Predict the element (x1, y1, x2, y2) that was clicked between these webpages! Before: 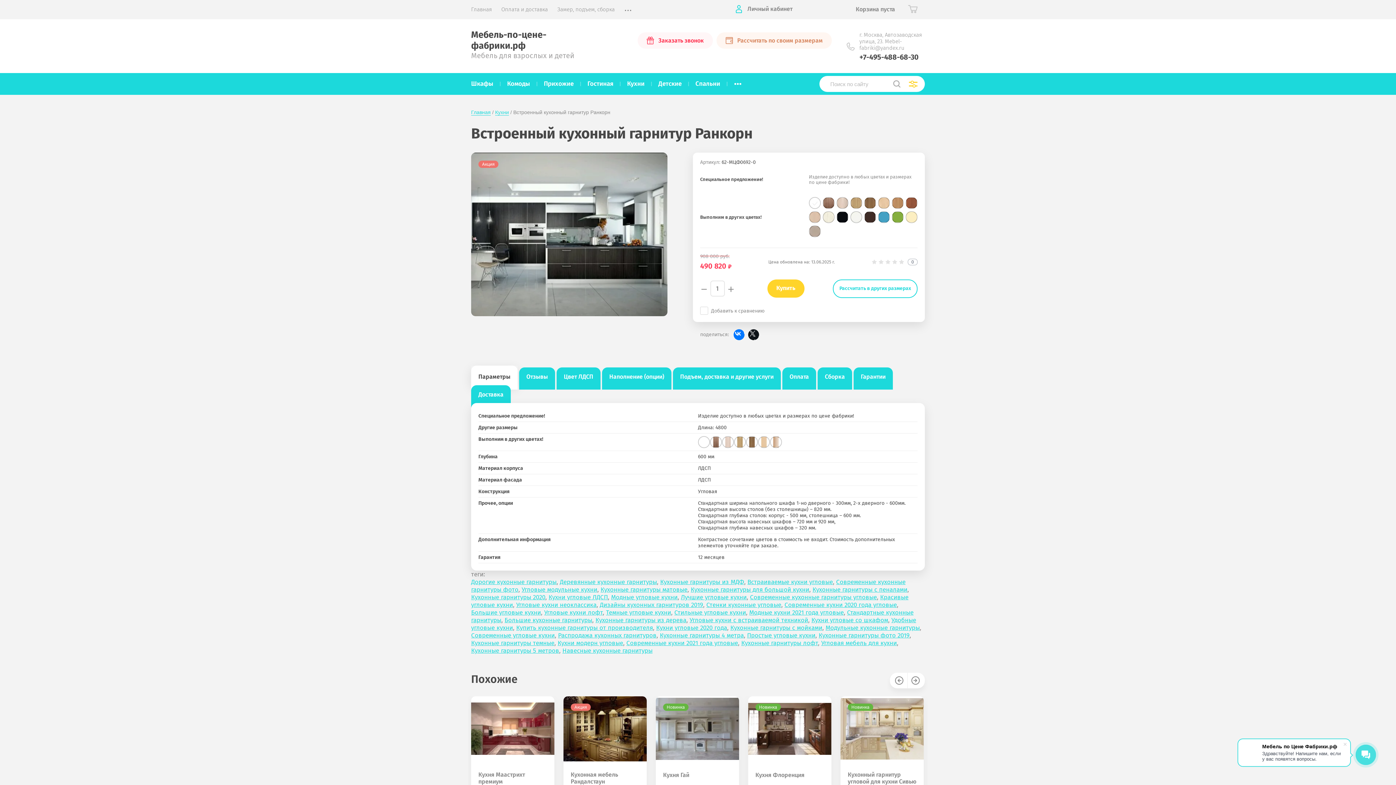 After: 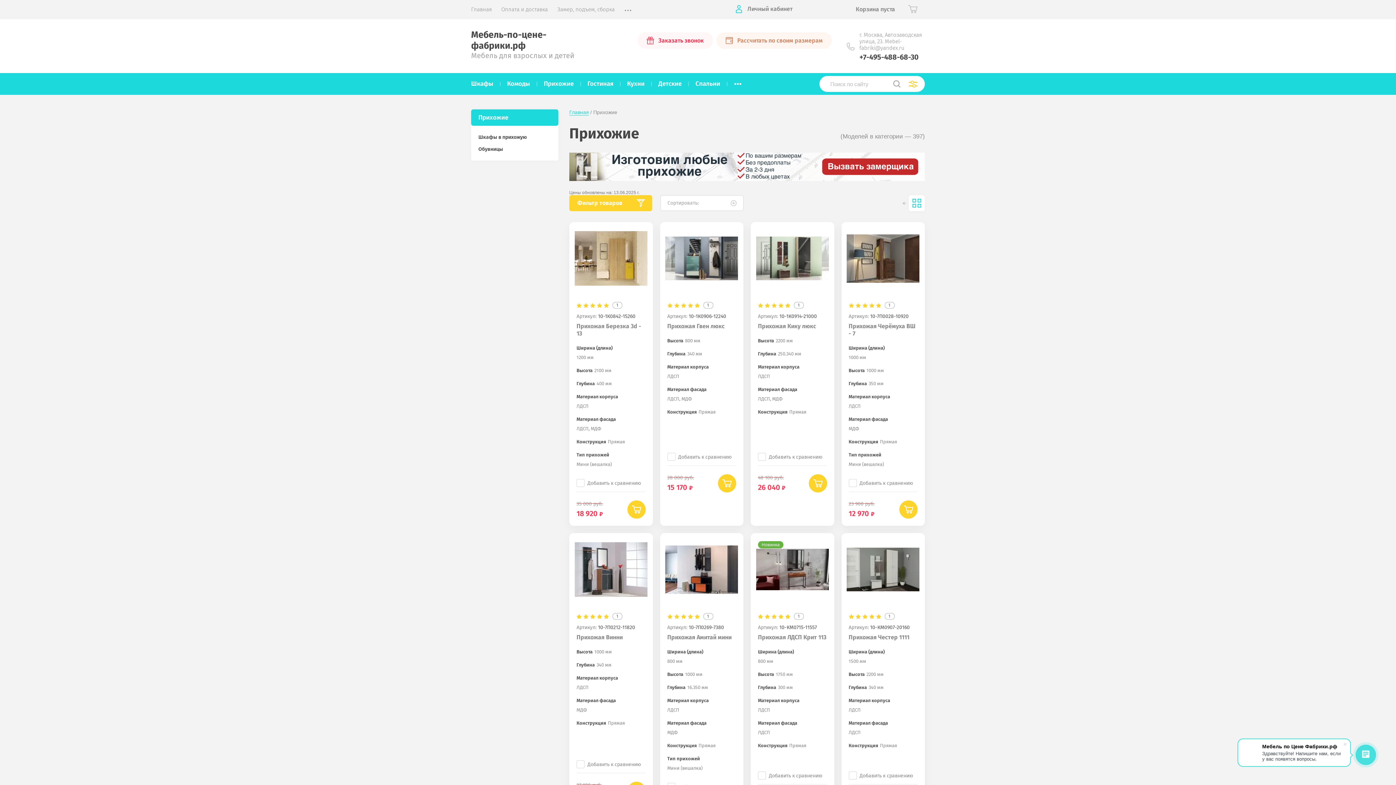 Action: label: Прихожие bbox: (537, 76, 580, 92)